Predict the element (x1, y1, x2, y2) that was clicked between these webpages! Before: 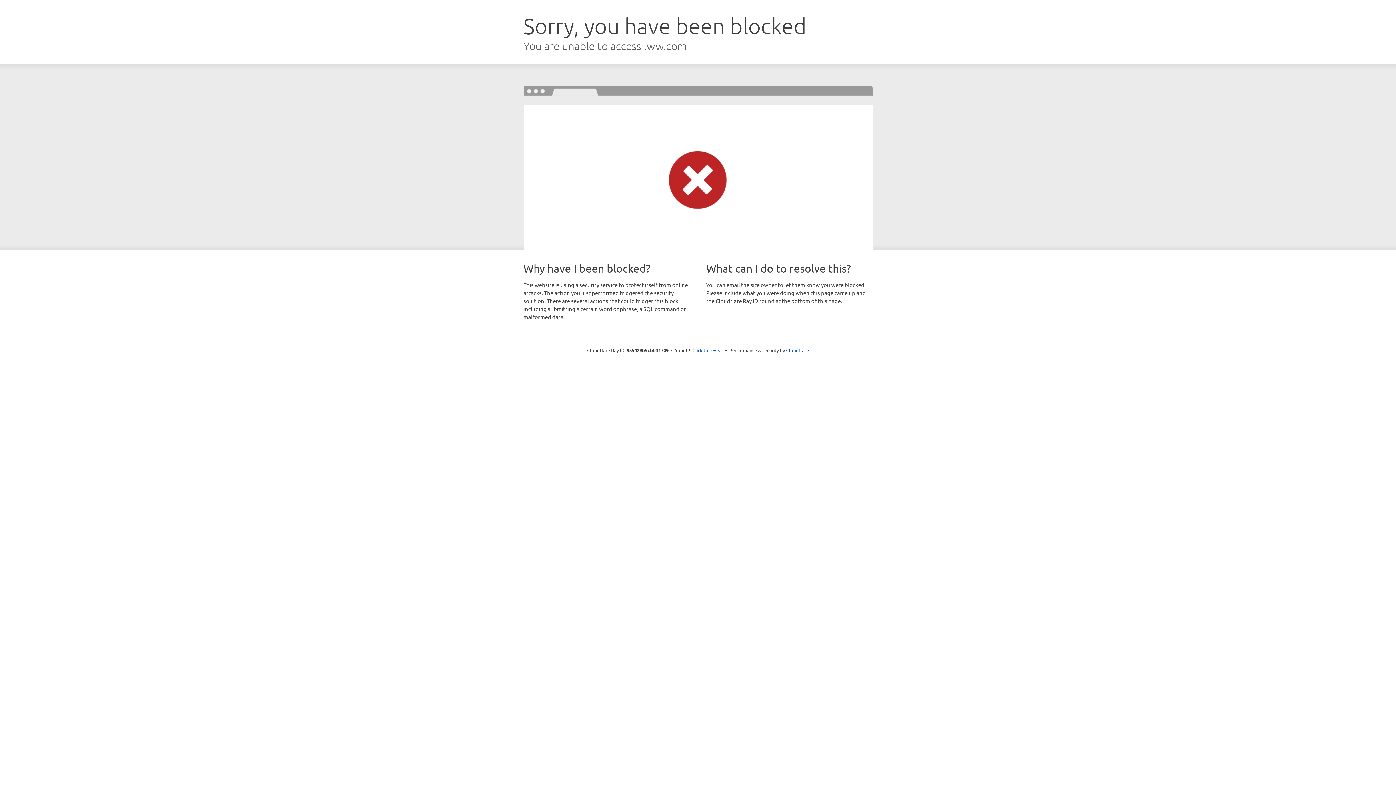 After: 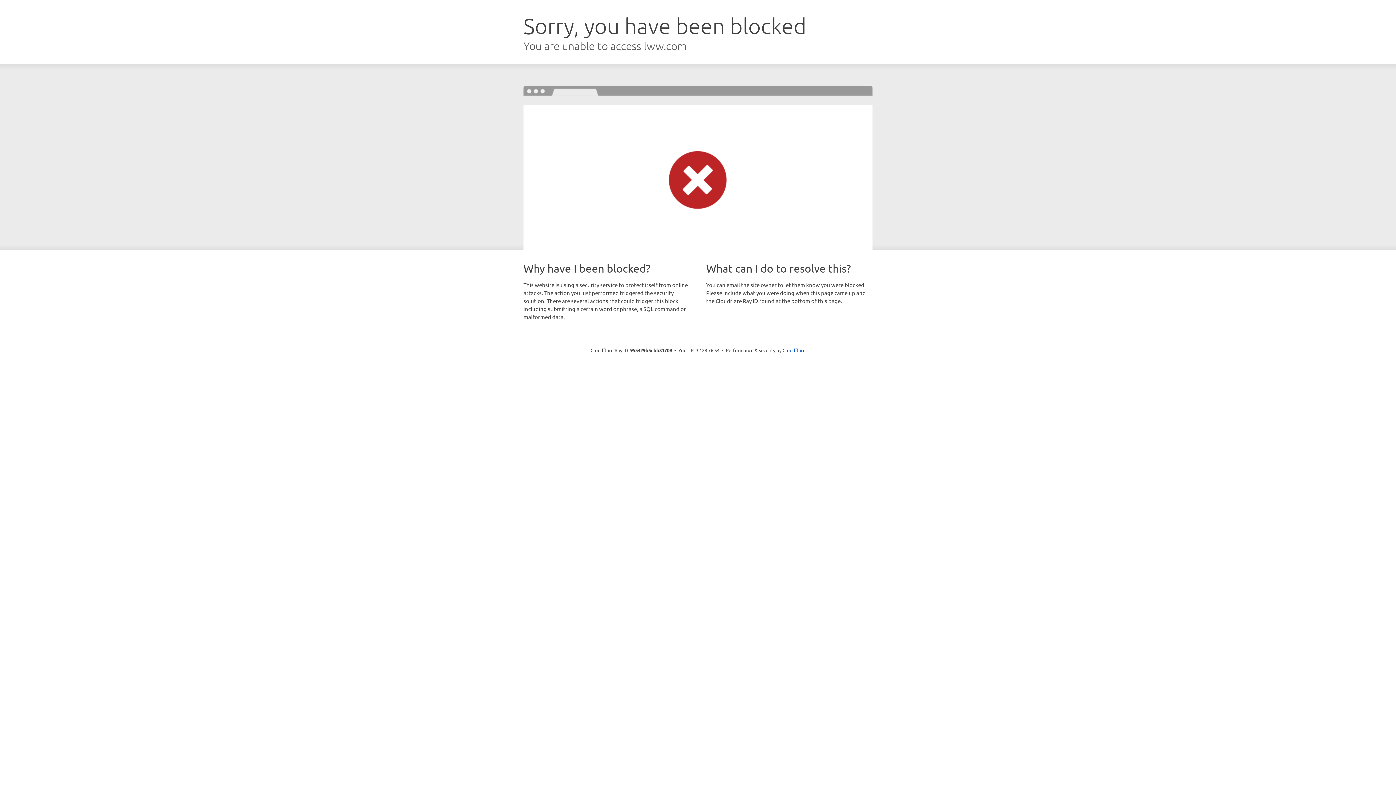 Action: label: Click to reveal bbox: (692, 346, 723, 353)